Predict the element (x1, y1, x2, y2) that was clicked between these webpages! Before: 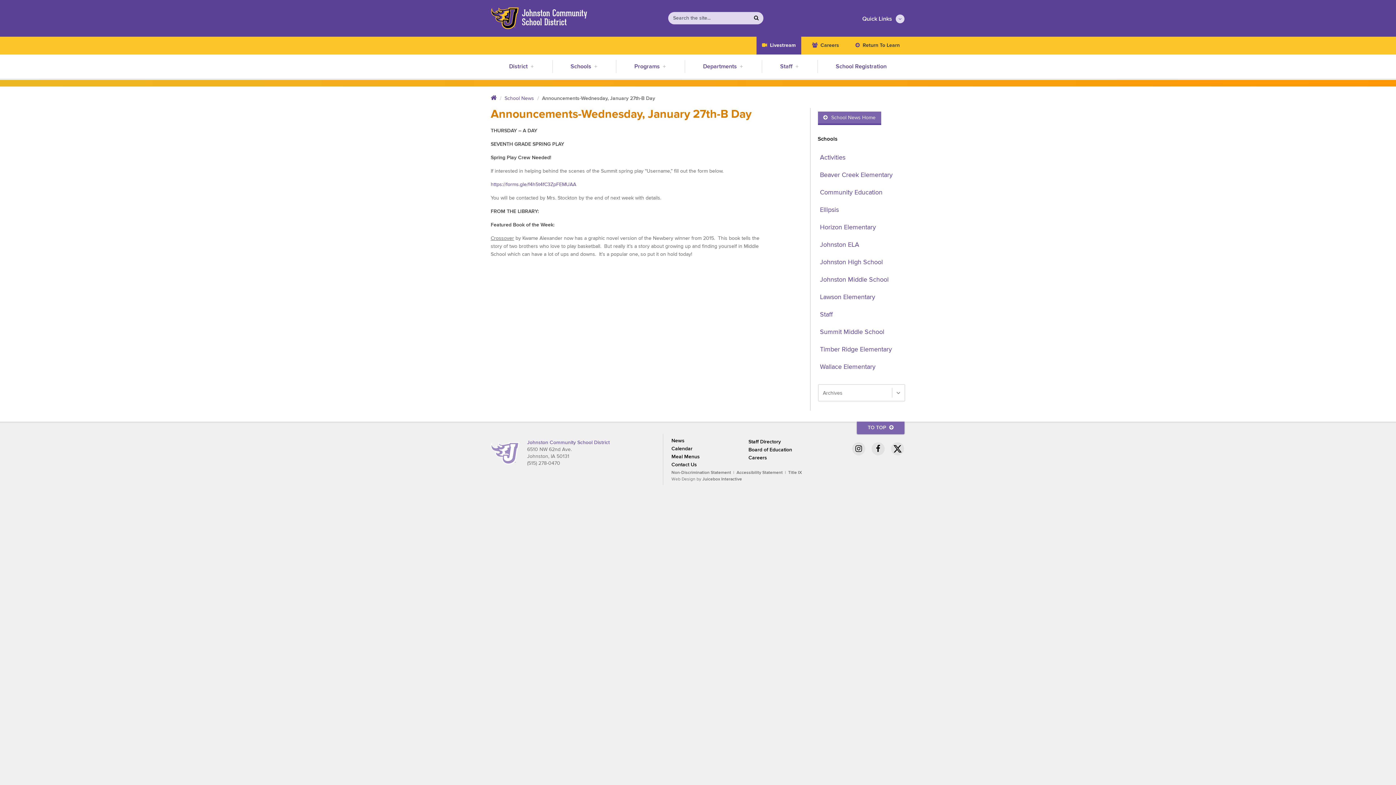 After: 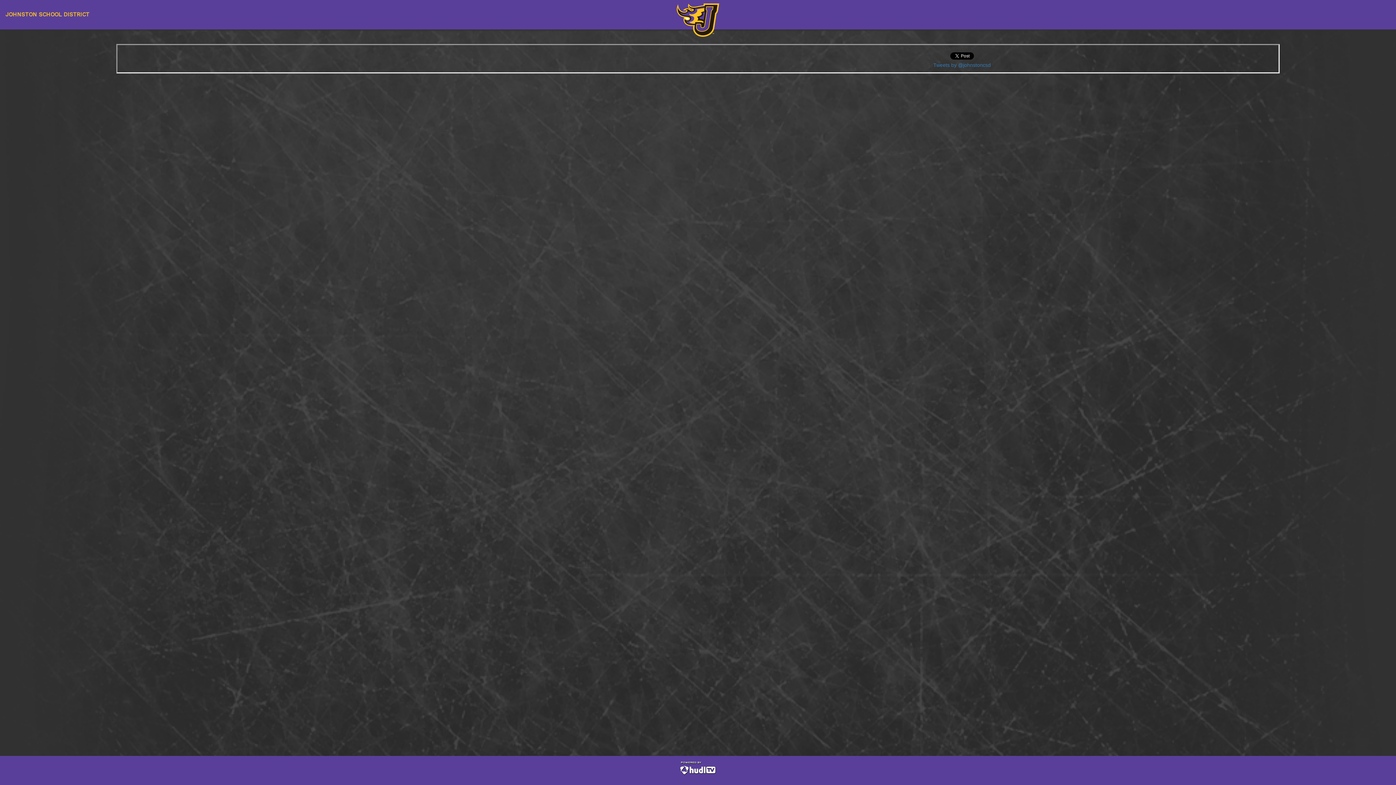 Action: bbox: (756, 36, 801, 54) label:   Livestream